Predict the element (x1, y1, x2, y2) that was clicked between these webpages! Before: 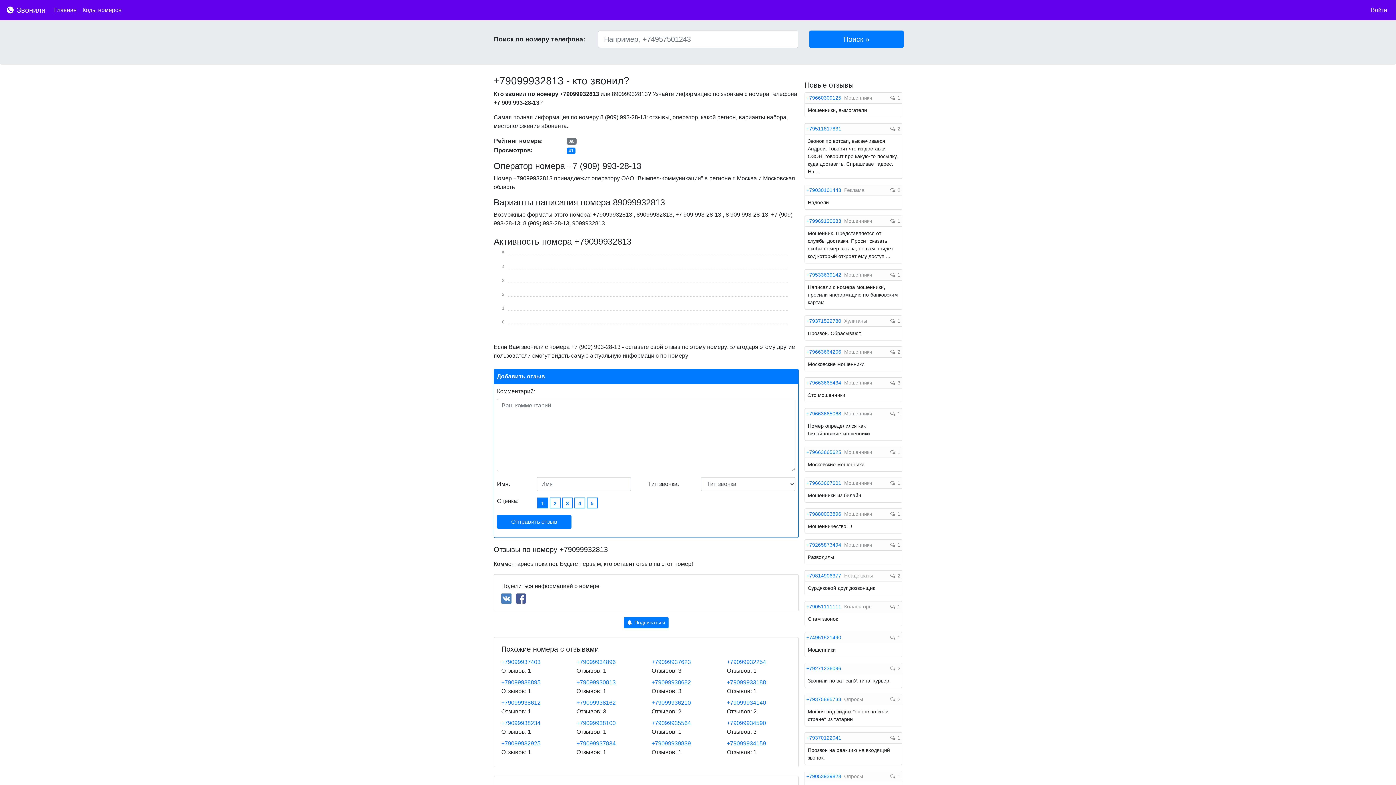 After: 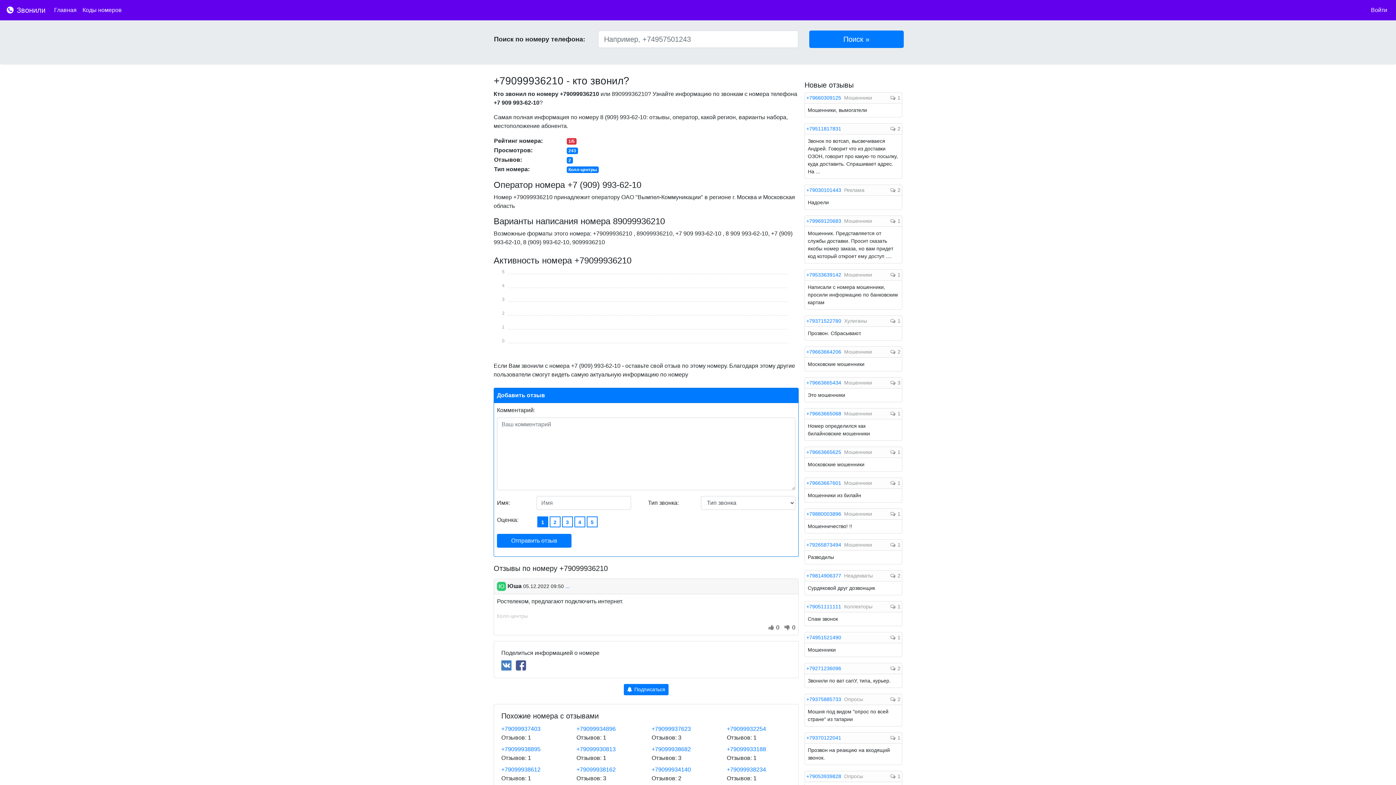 Action: bbox: (651, 700, 691, 706) label: +79099936210